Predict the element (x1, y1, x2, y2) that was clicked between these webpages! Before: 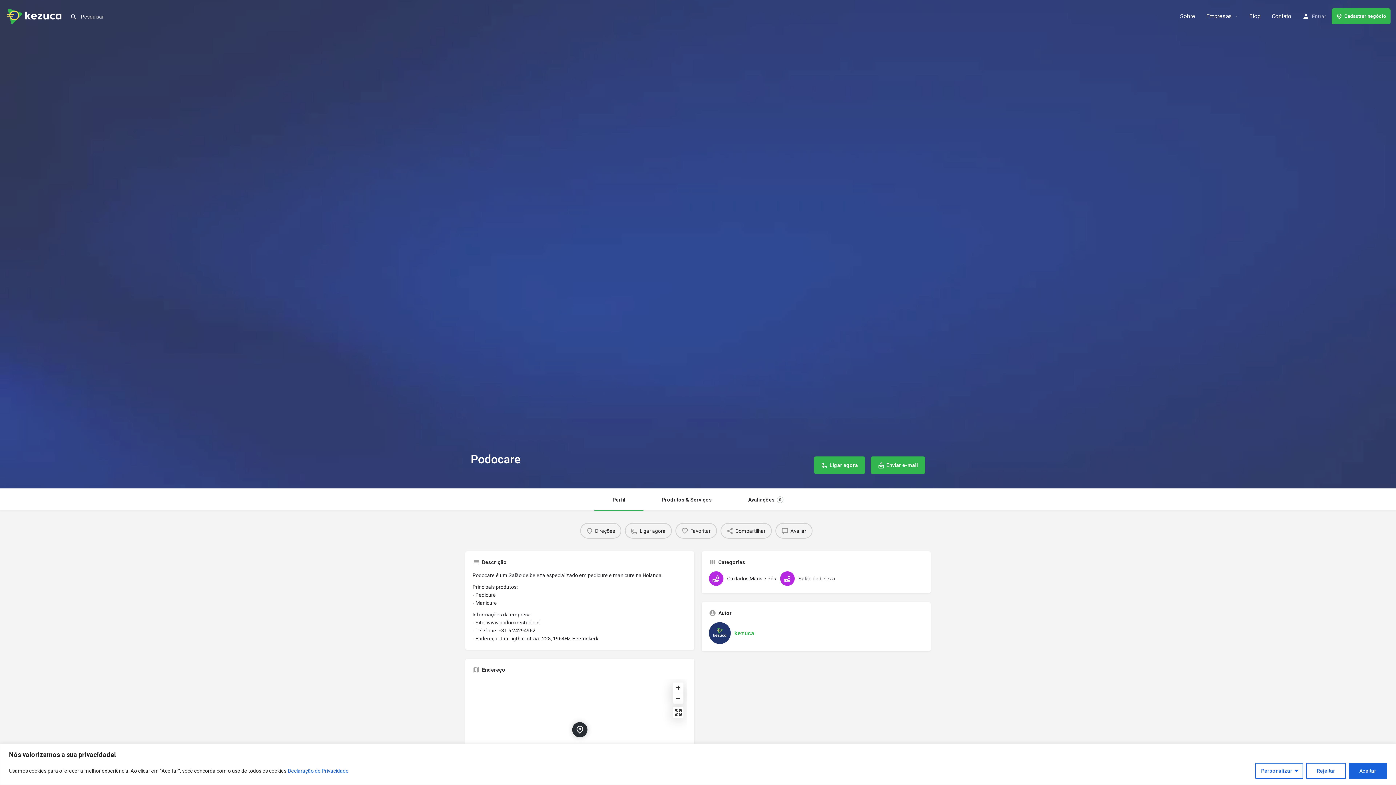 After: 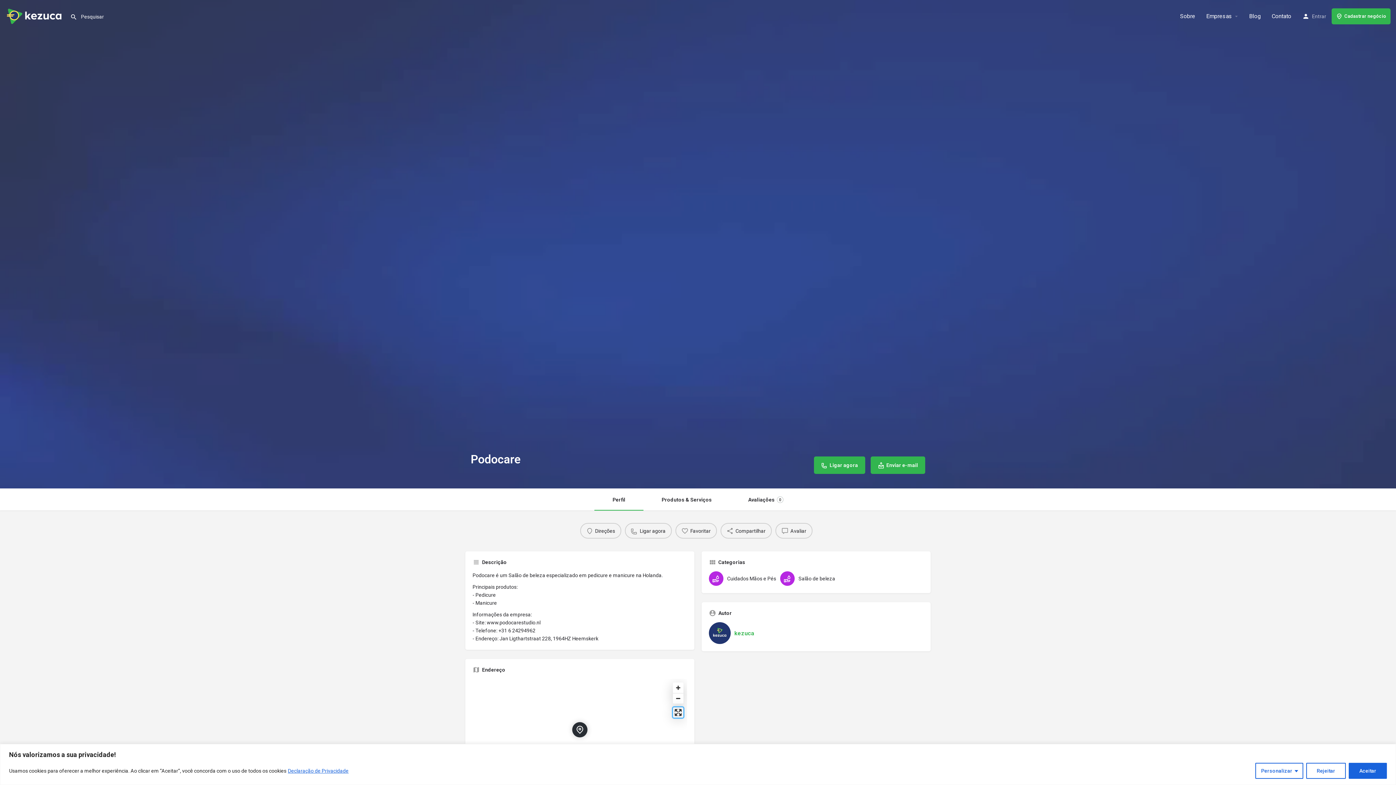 Action: label: Enter fullscreen bbox: (673, 707, 683, 718)